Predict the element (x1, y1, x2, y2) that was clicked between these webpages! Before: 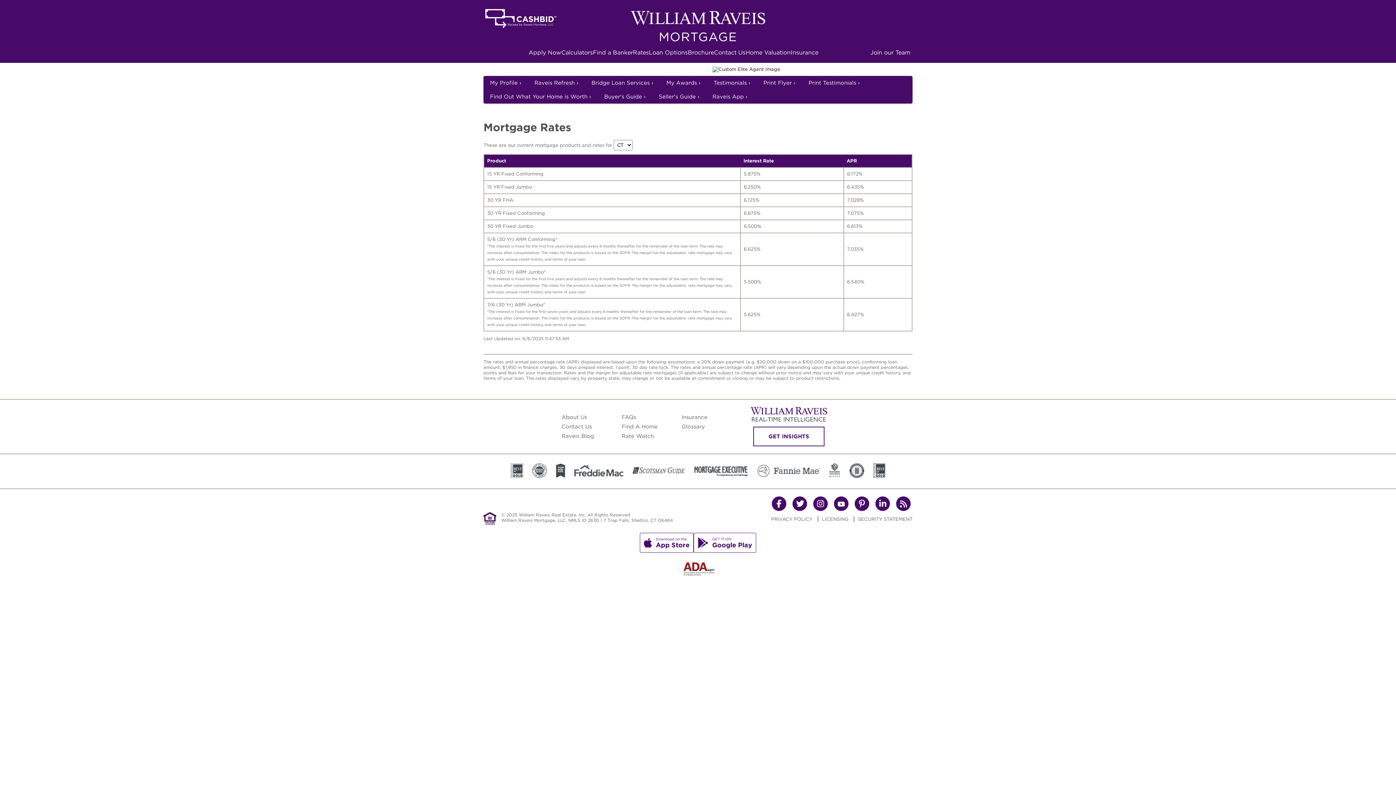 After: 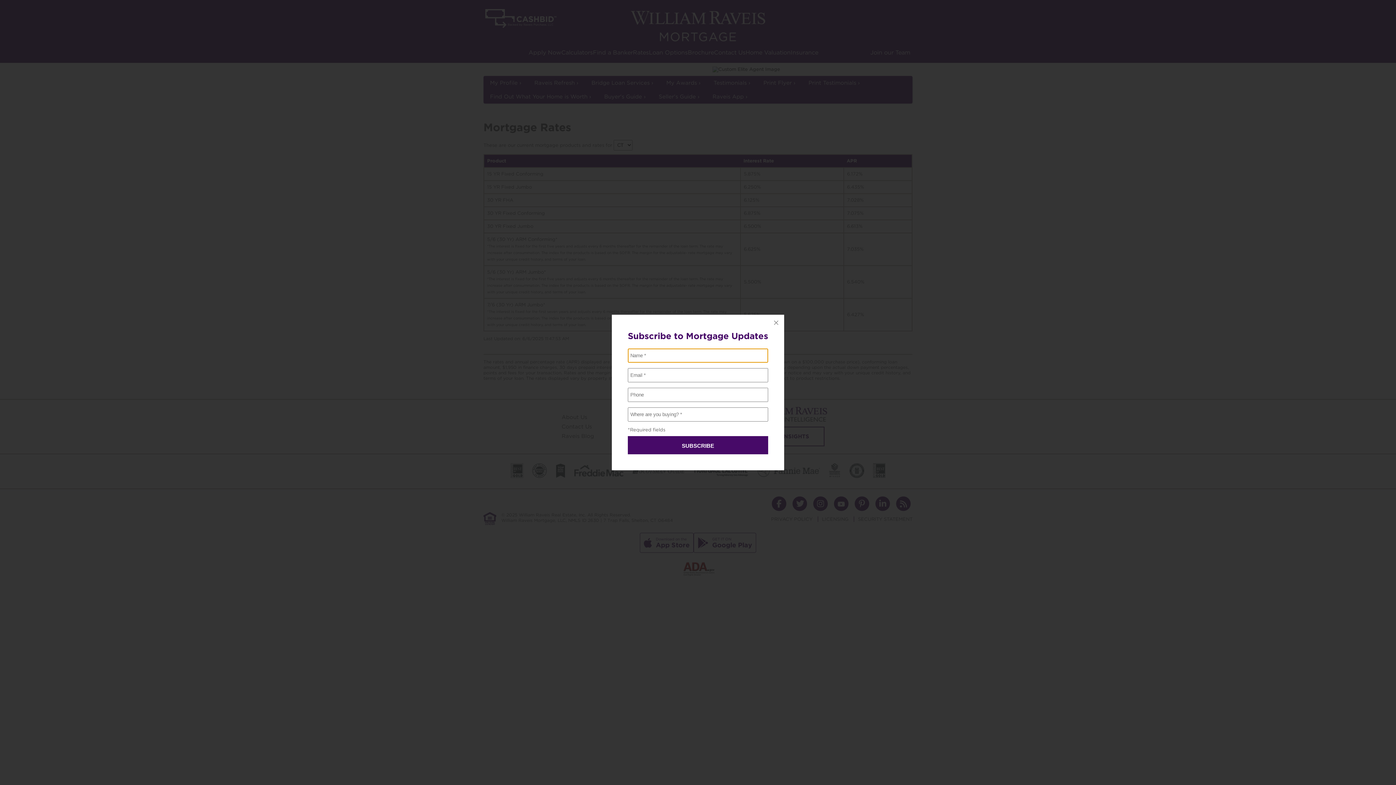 Action: label: GET INSIGHTS bbox: (753, 427, 824, 446)